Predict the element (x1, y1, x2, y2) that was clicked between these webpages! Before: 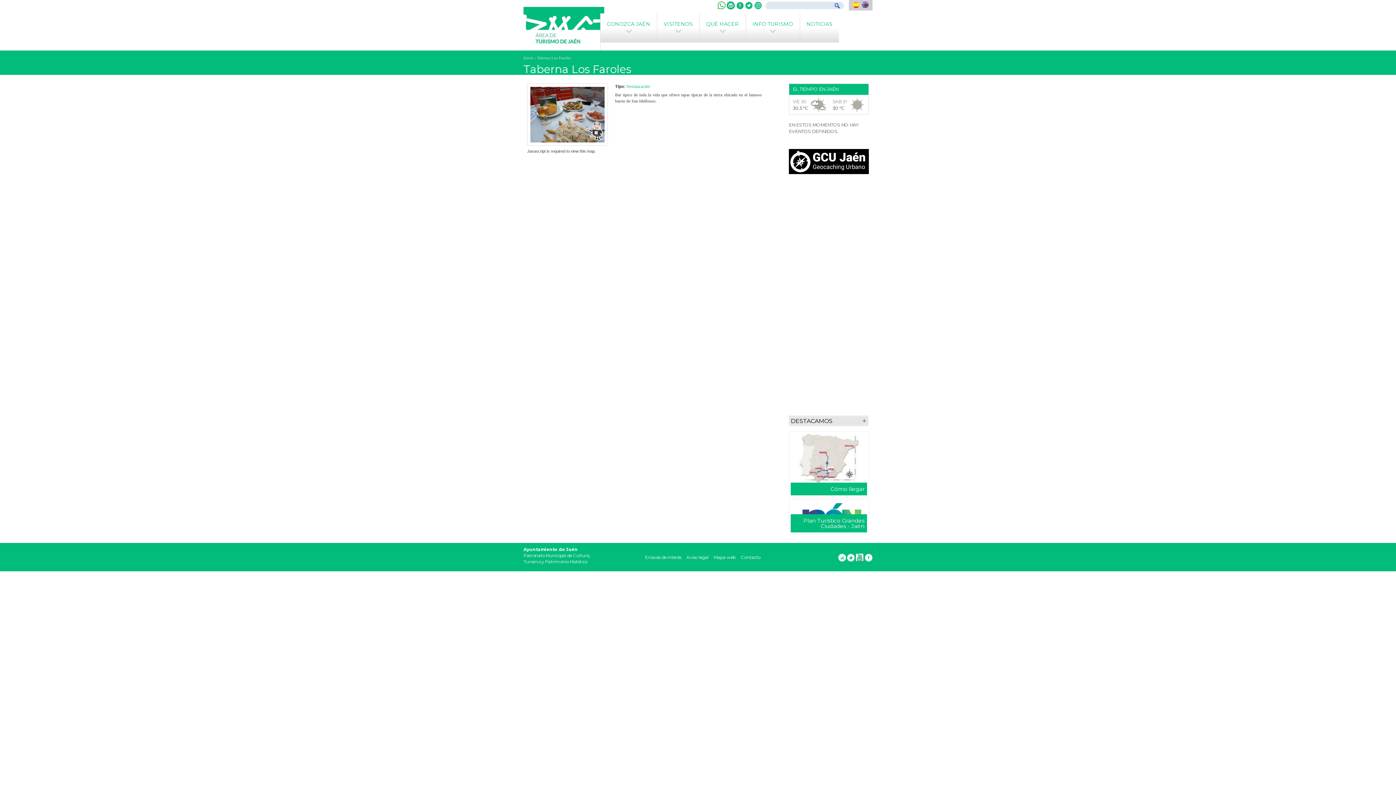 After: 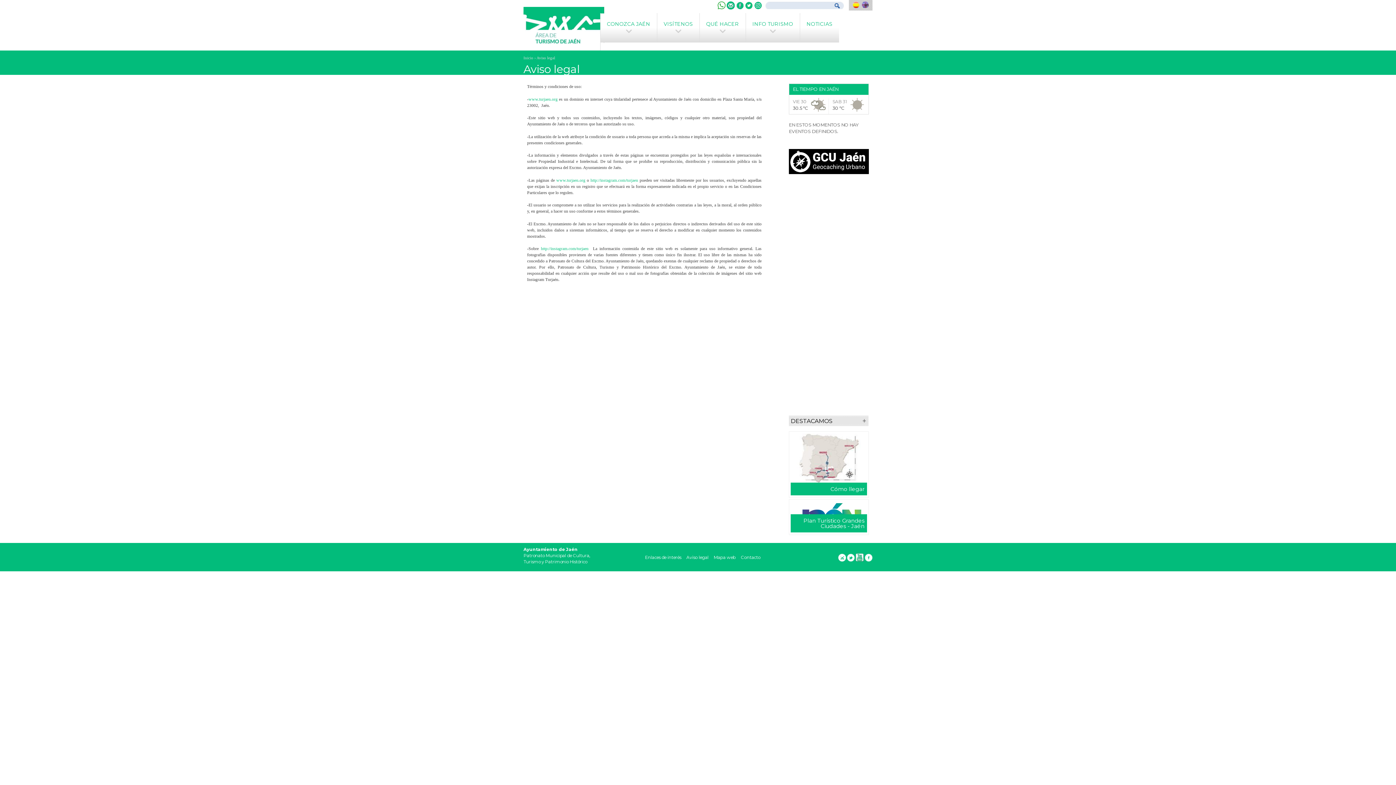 Action: label: Aviso legal bbox: (686, 555, 711, 560)